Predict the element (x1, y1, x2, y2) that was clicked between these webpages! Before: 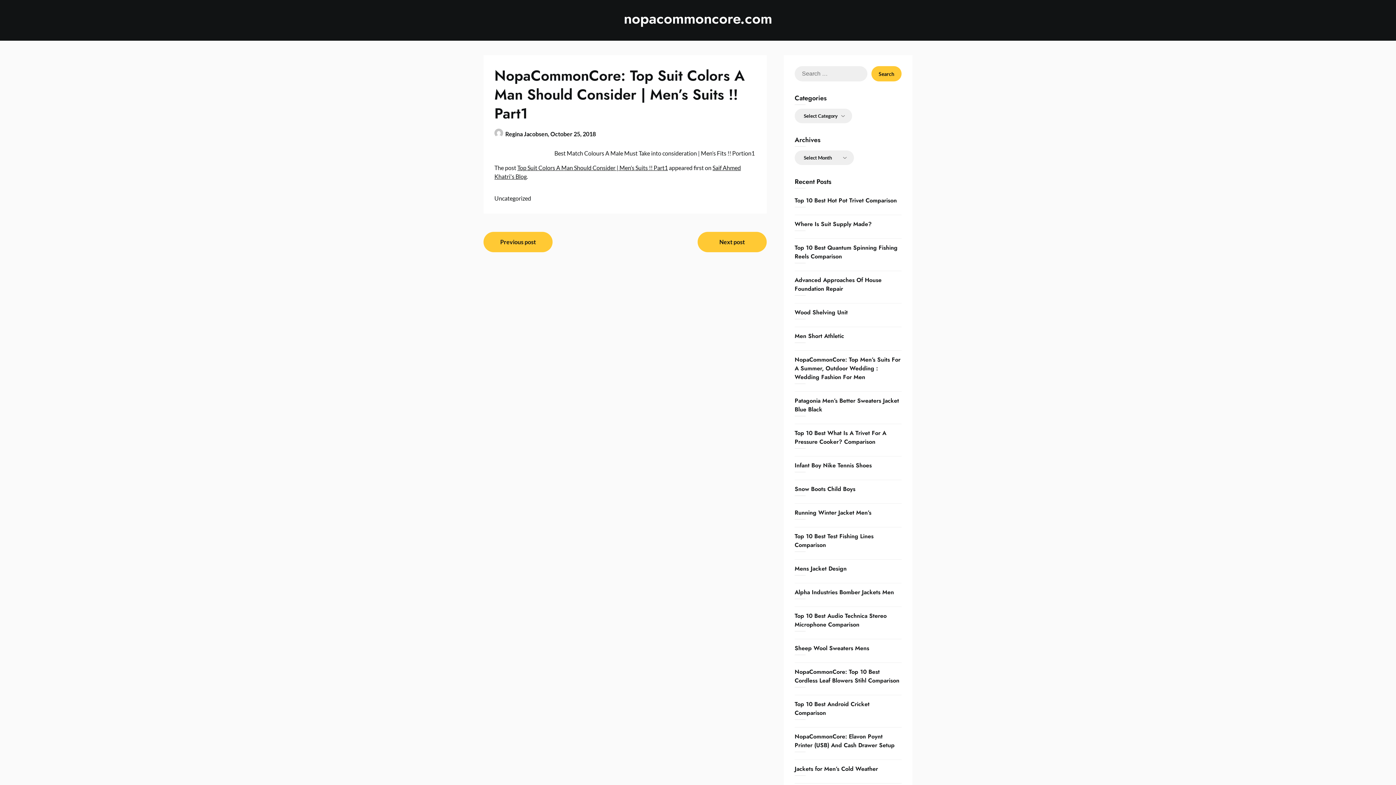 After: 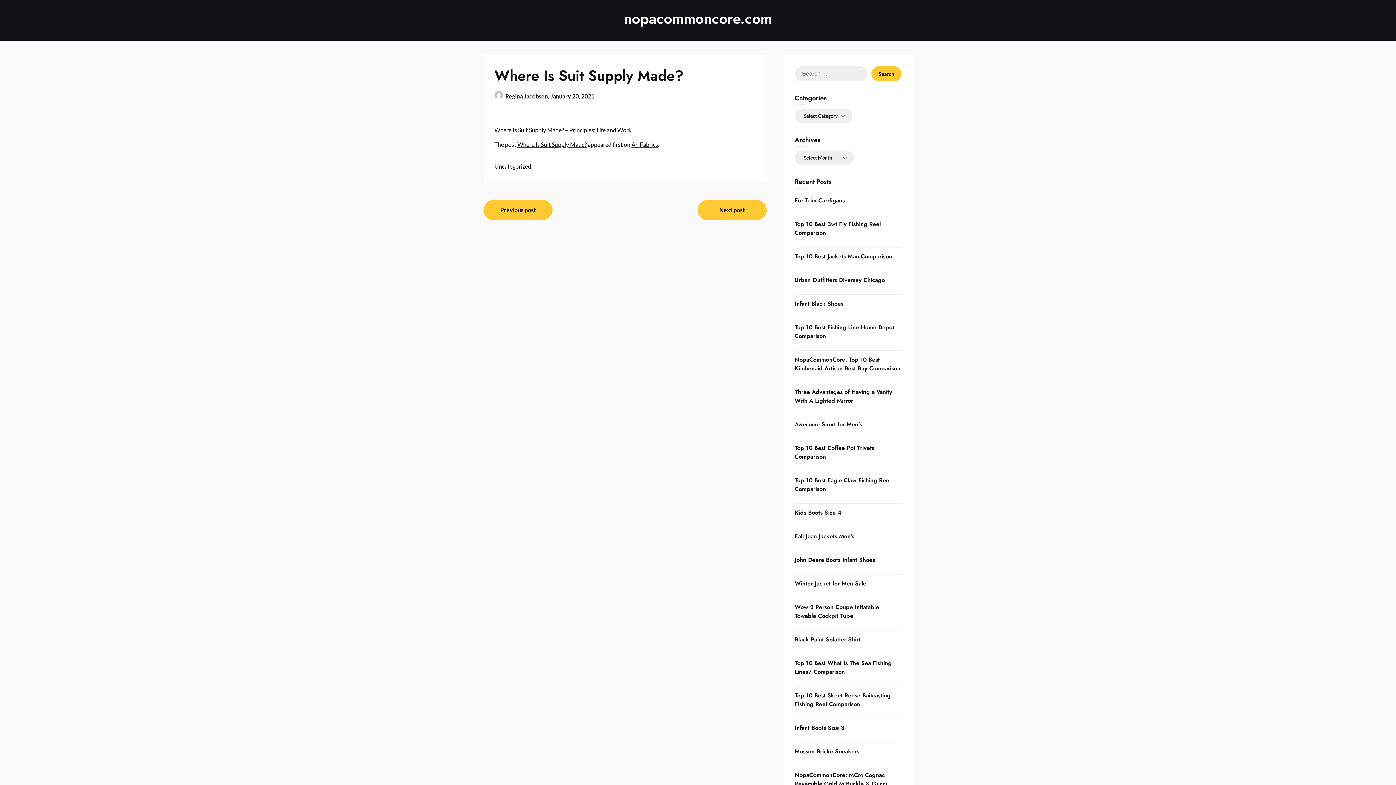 Action: bbox: (794, 220, 871, 228) label: Where Is Suit Supply Made?